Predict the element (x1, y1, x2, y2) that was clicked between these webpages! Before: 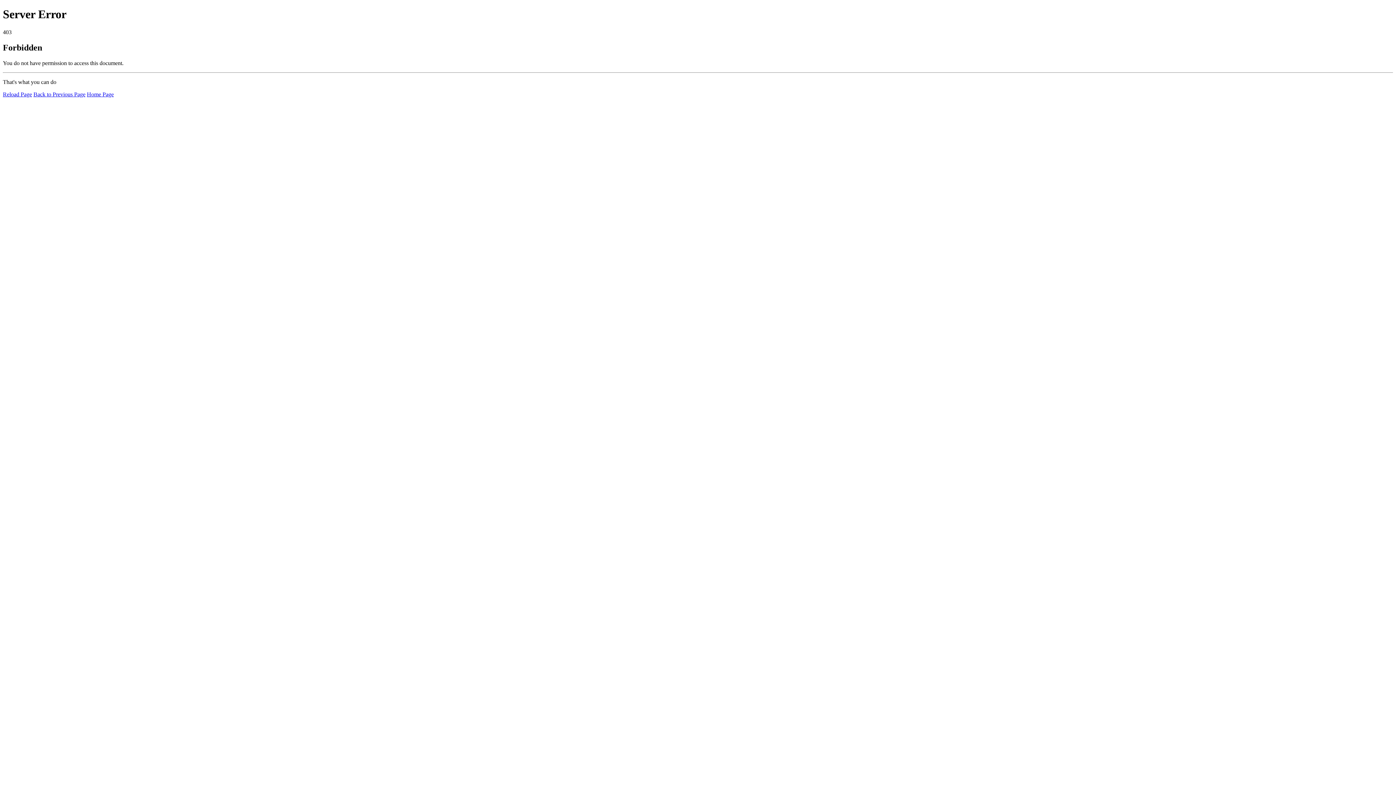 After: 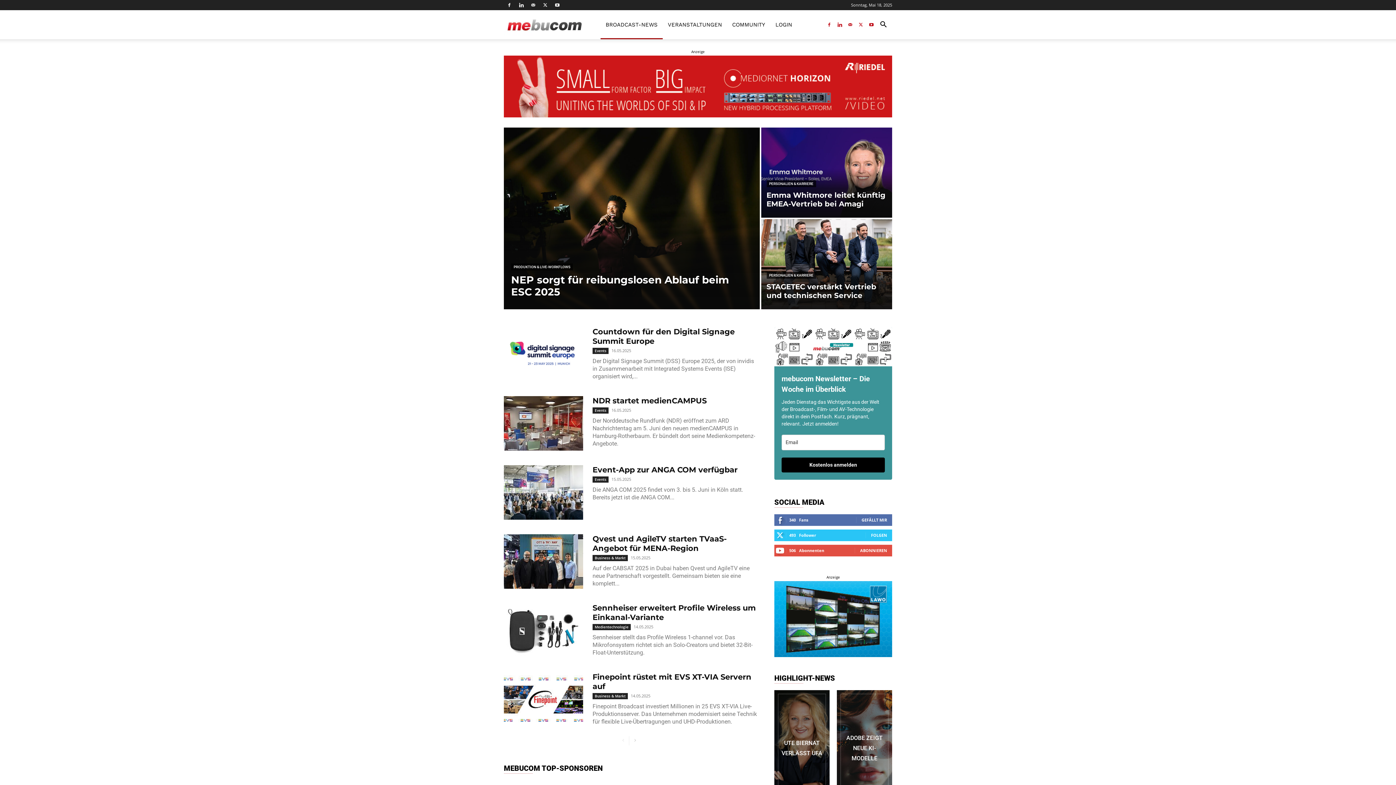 Action: label: Home Page bbox: (86, 91, 113, 97)